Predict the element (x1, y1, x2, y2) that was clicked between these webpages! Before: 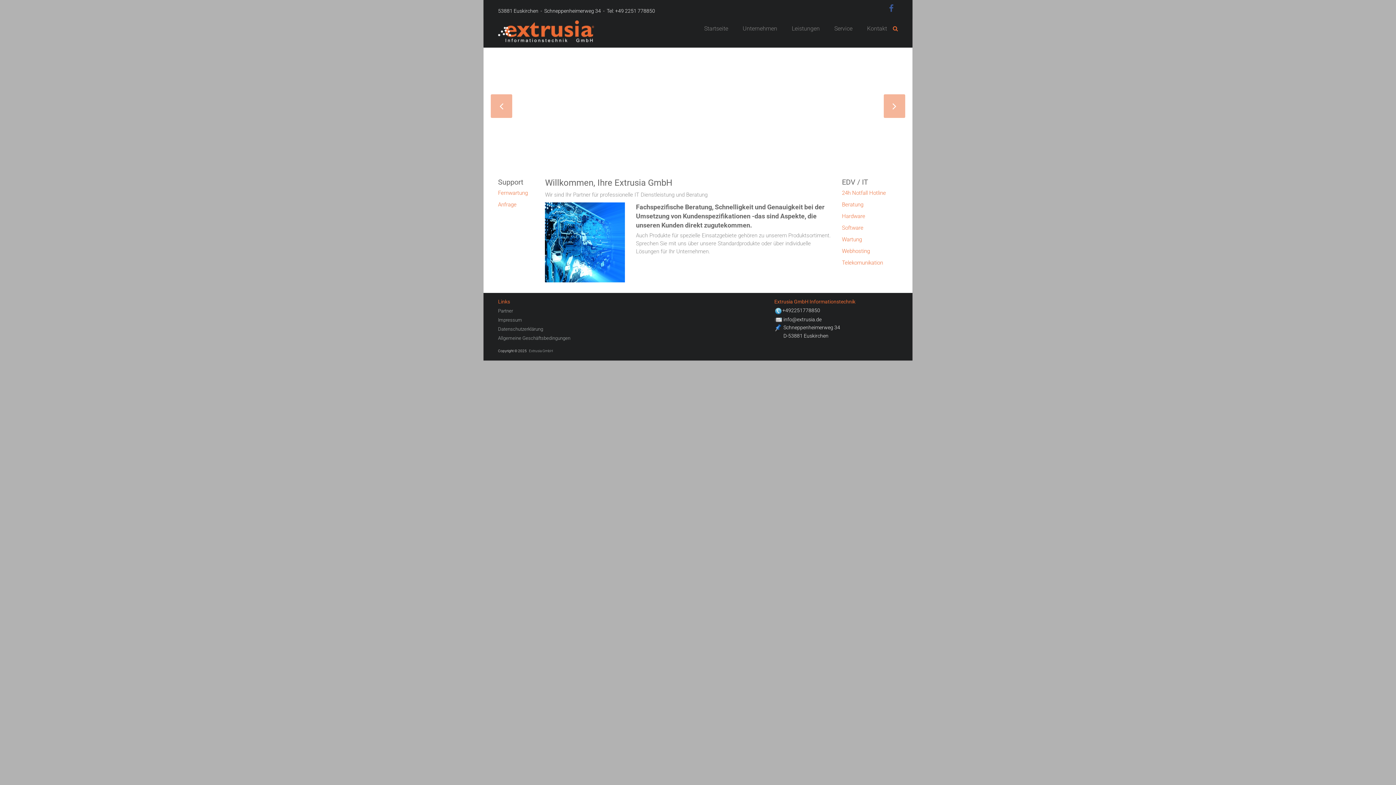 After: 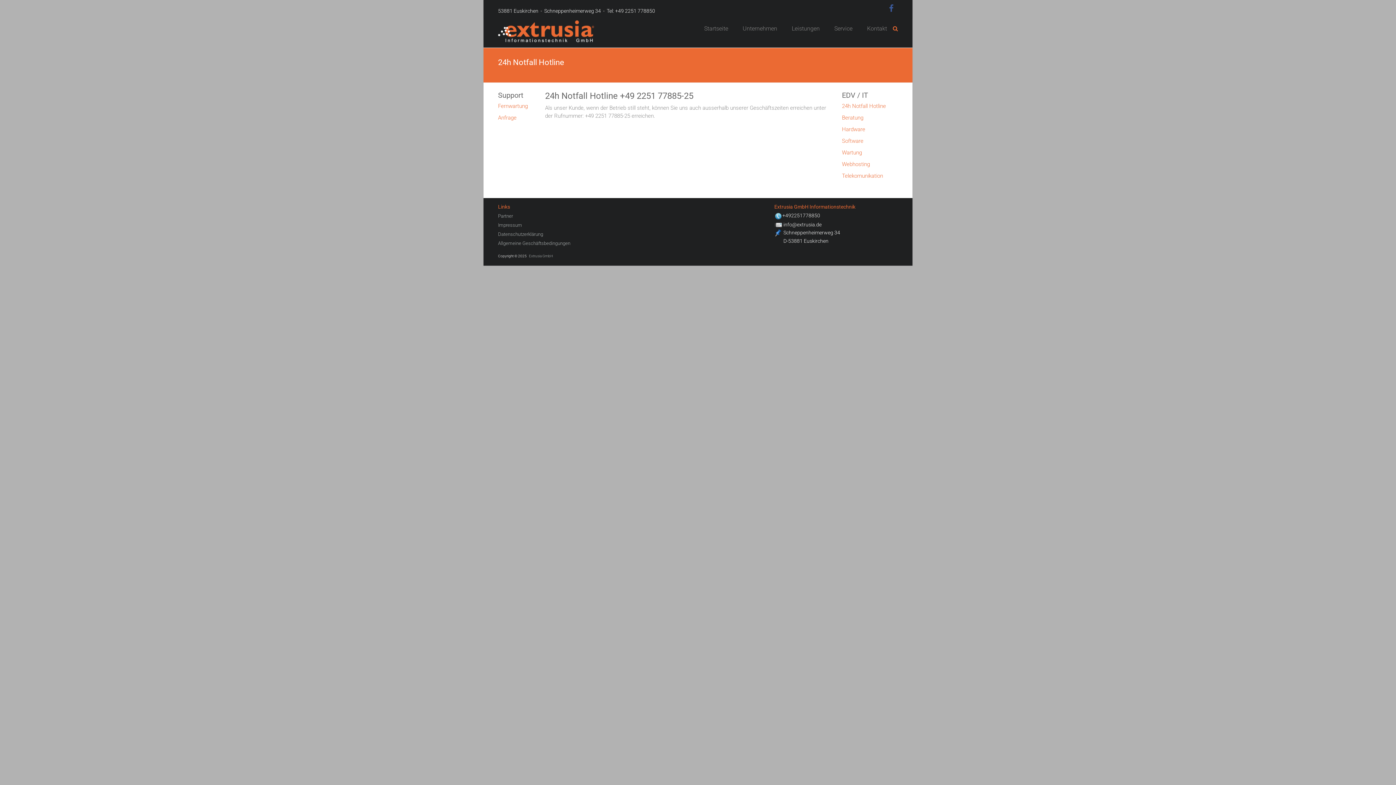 Action: bbox: (842, 194, 886, 206) label: 24h Notfall Hotline